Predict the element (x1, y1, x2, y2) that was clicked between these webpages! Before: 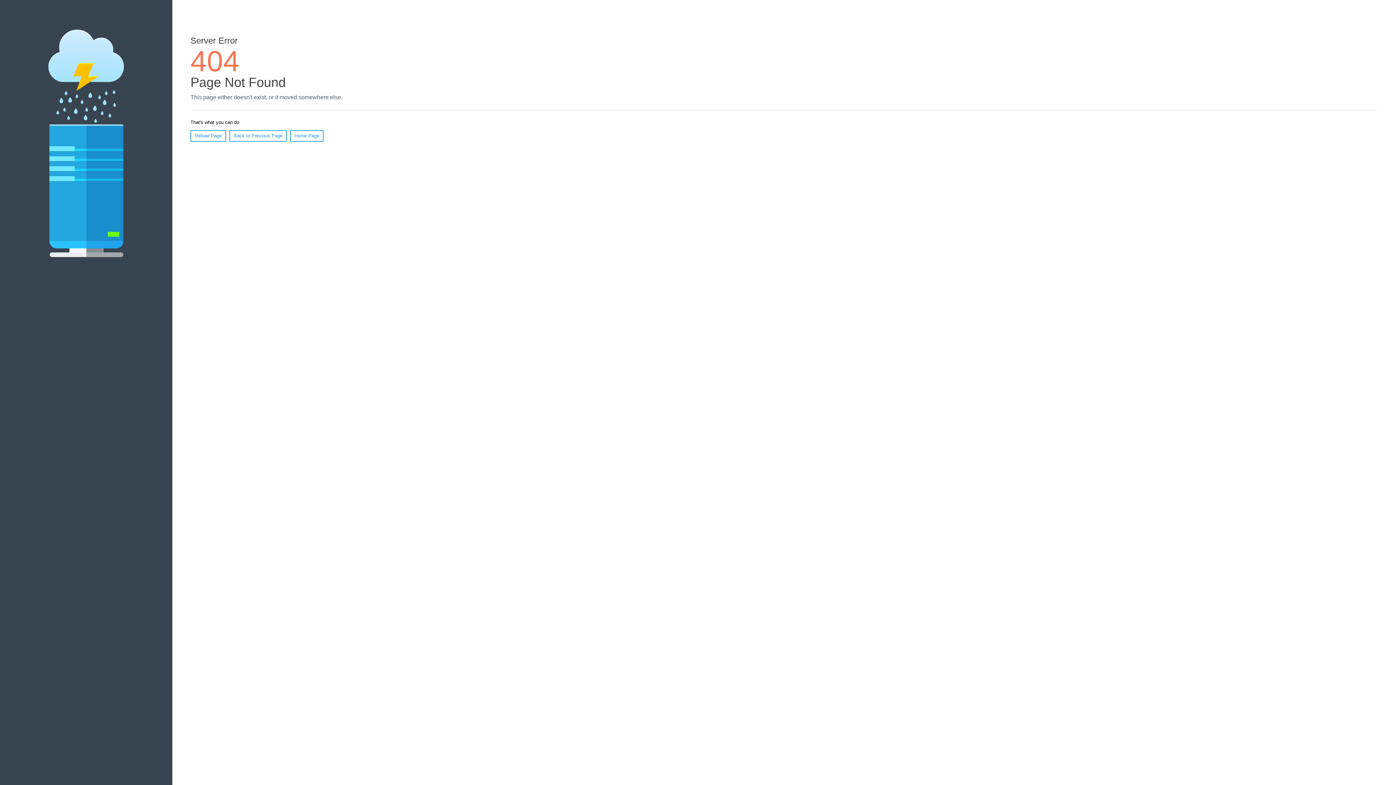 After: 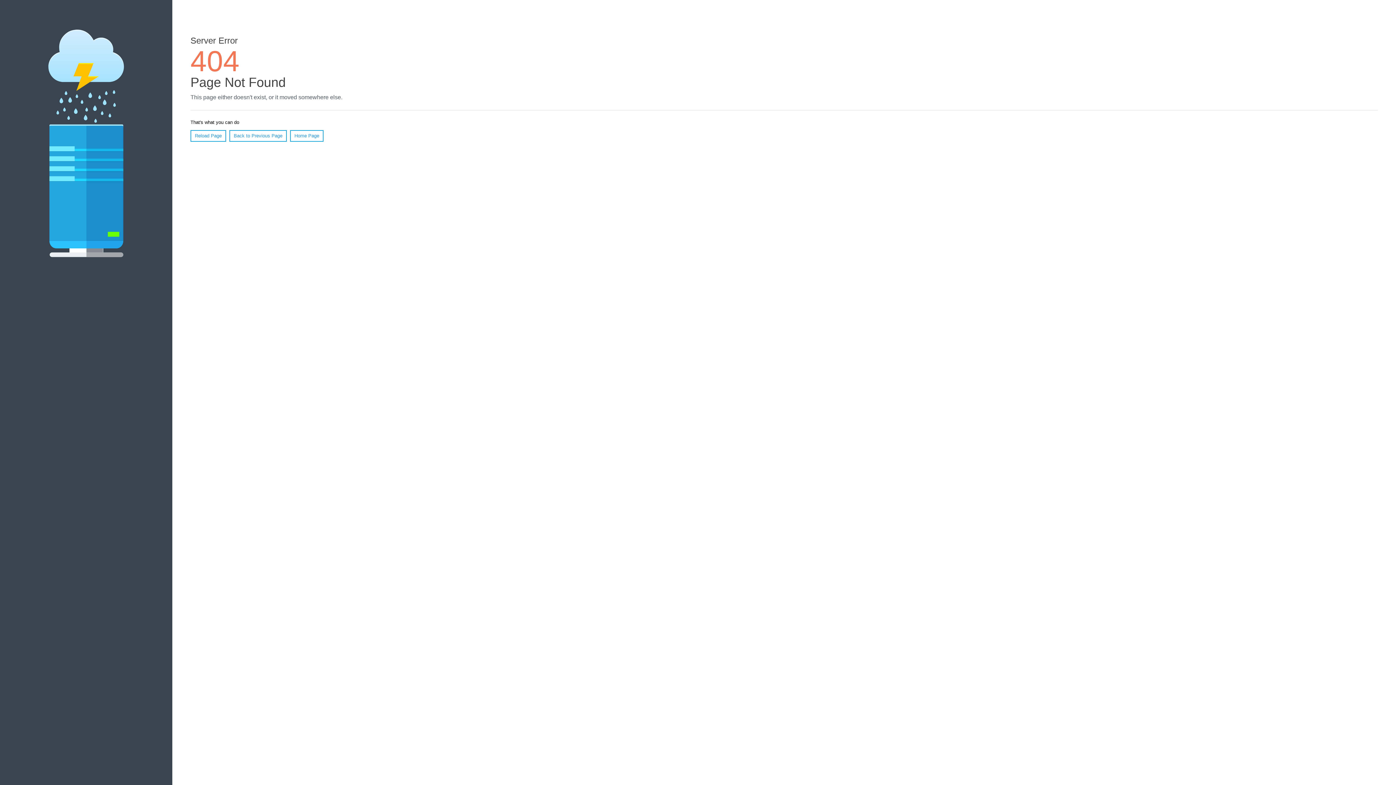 Action: bbox: (190, 130, 226, 141) label: Reload Page